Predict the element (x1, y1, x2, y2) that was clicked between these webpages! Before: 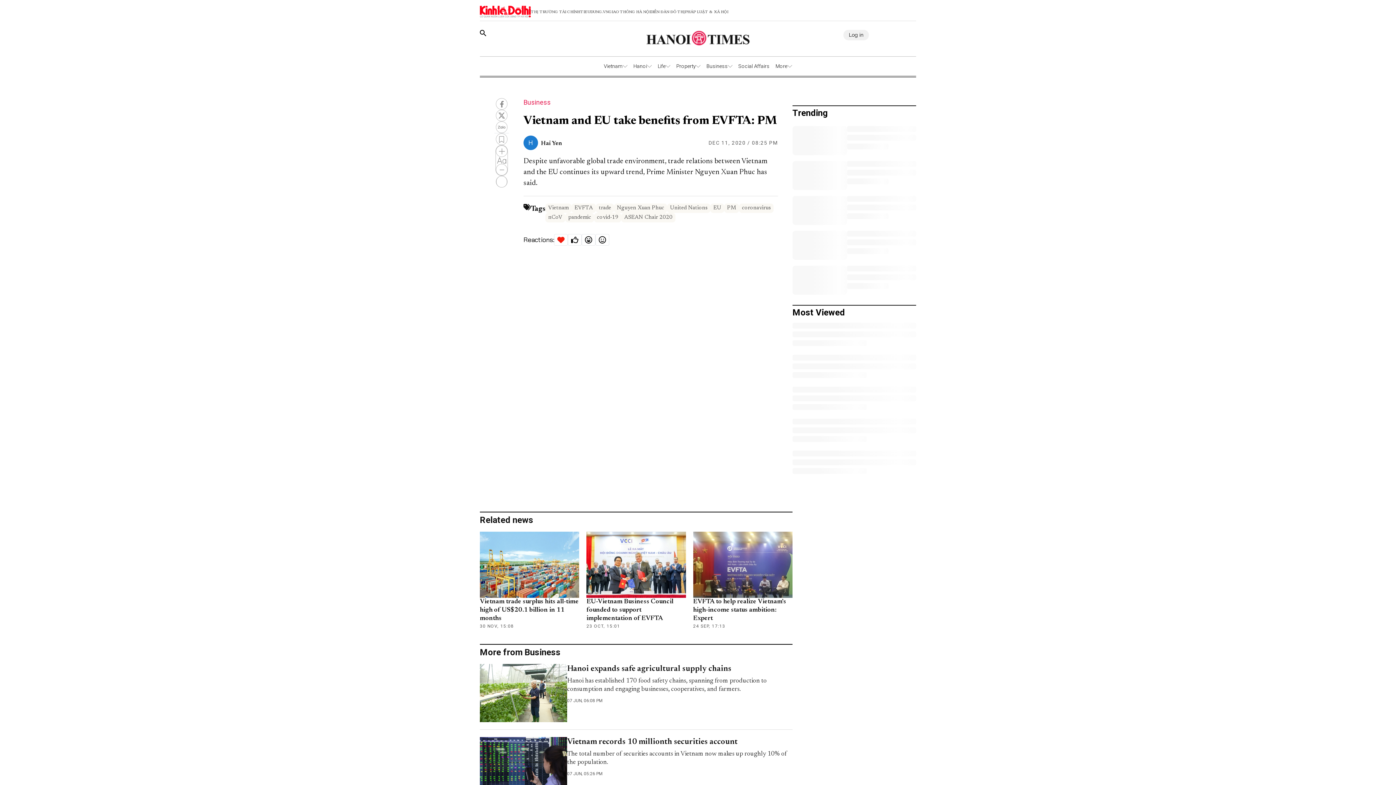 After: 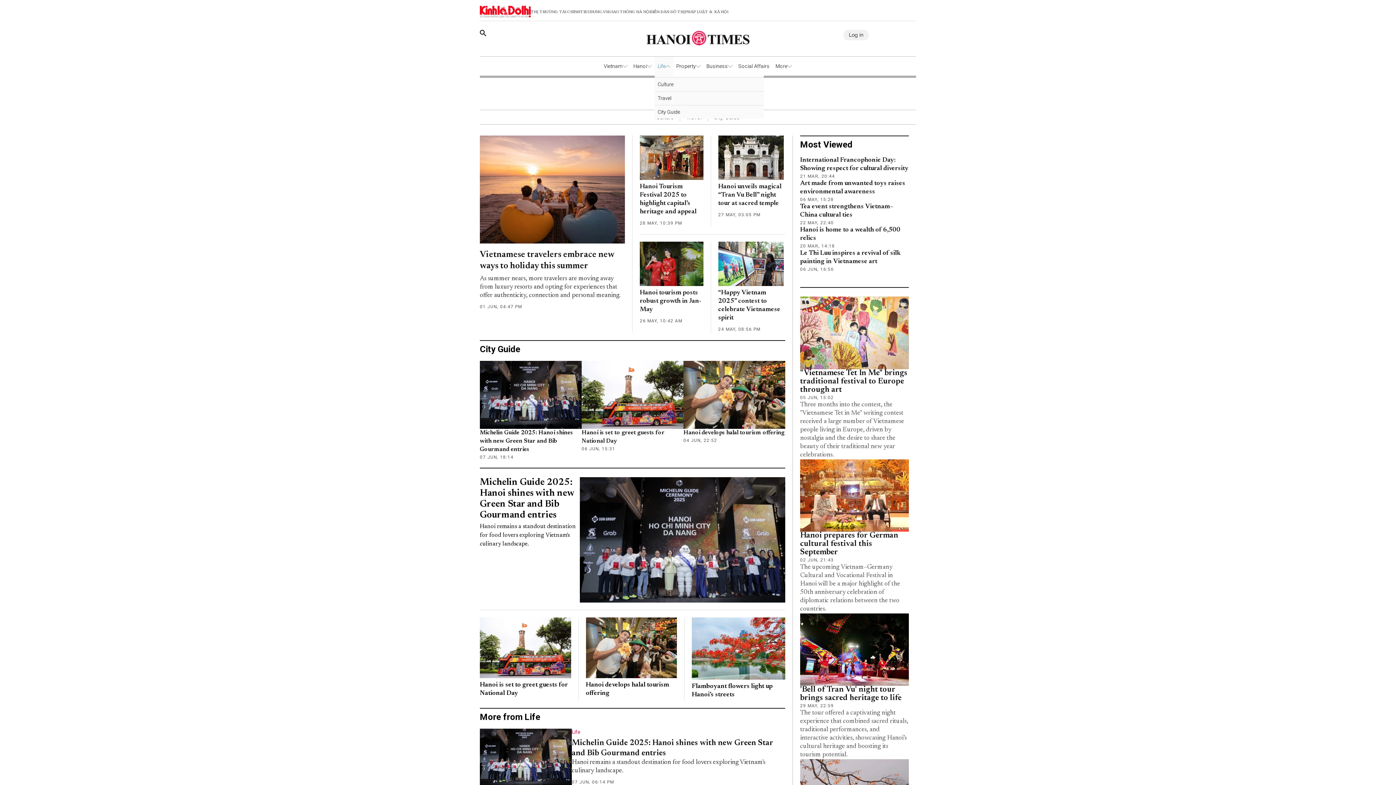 Action: label: Life bbox: (657, 62, 665, 70)